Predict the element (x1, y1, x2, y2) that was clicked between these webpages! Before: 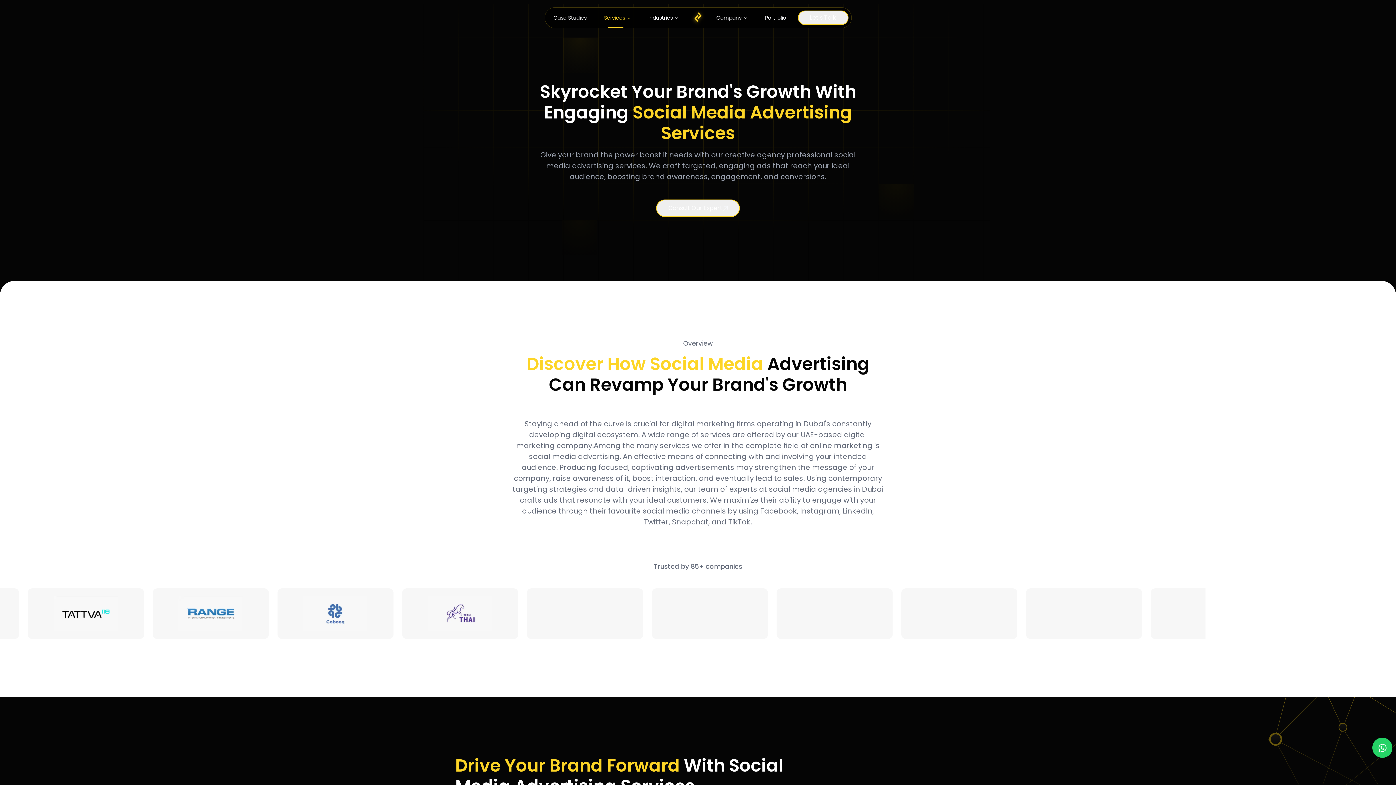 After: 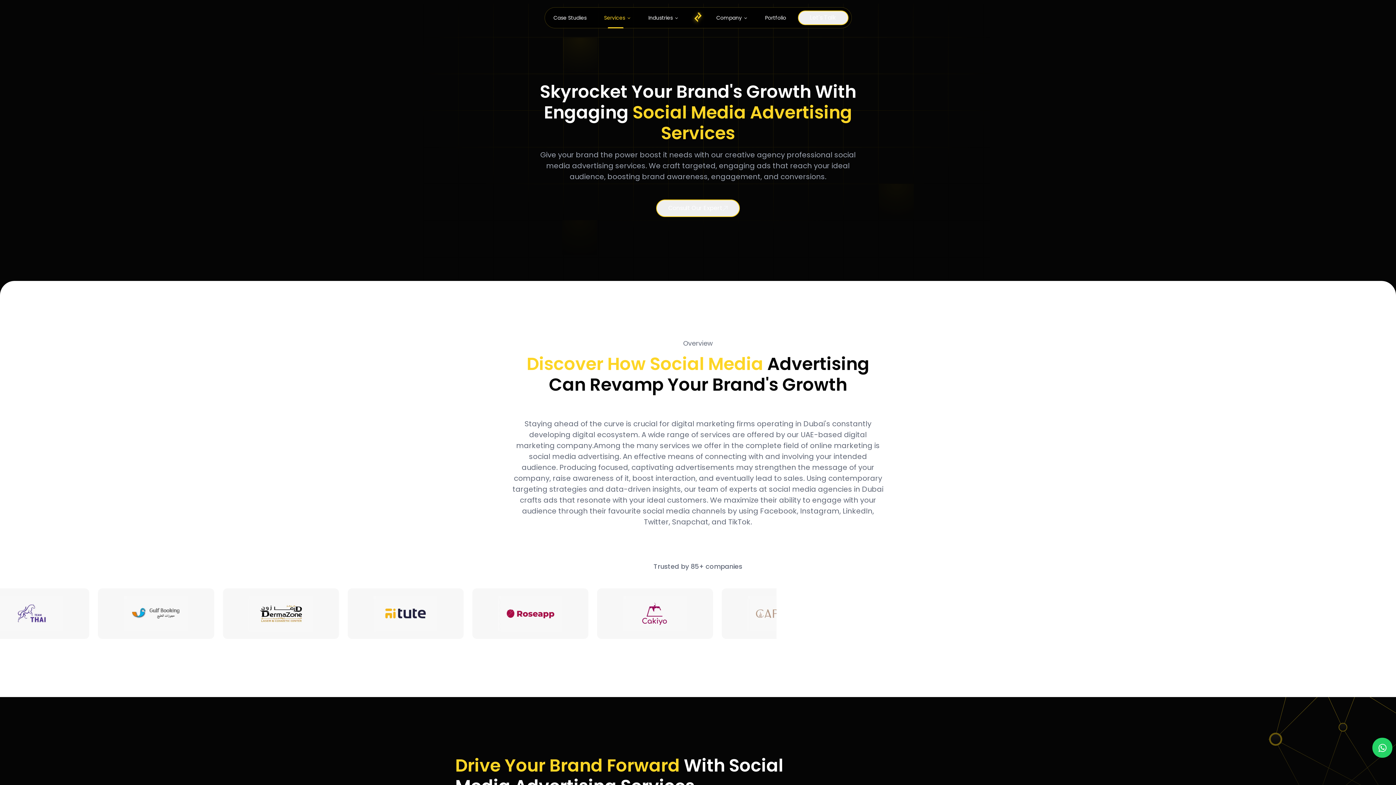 Action: label: Chat with us on whatsapp bbox: (1372, 738, 1392, 758)